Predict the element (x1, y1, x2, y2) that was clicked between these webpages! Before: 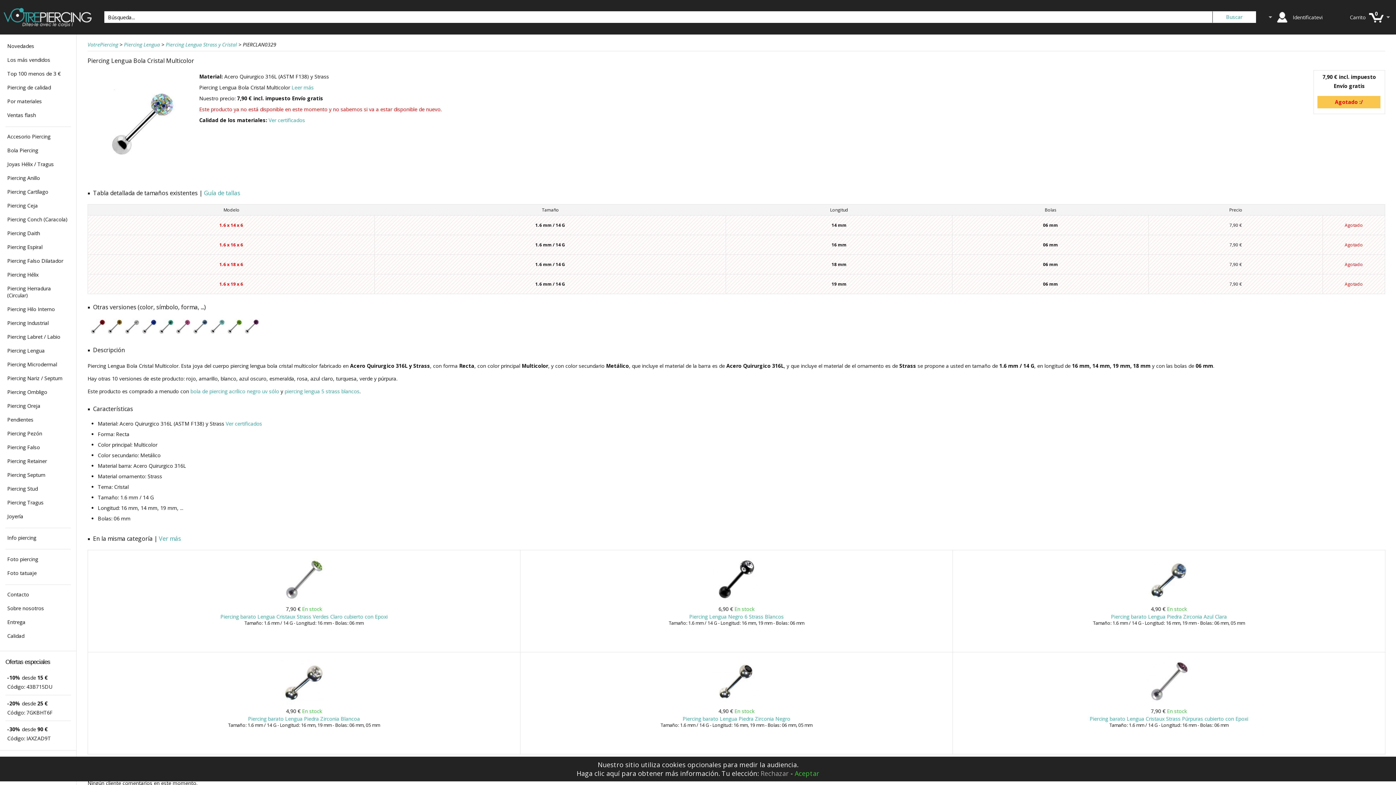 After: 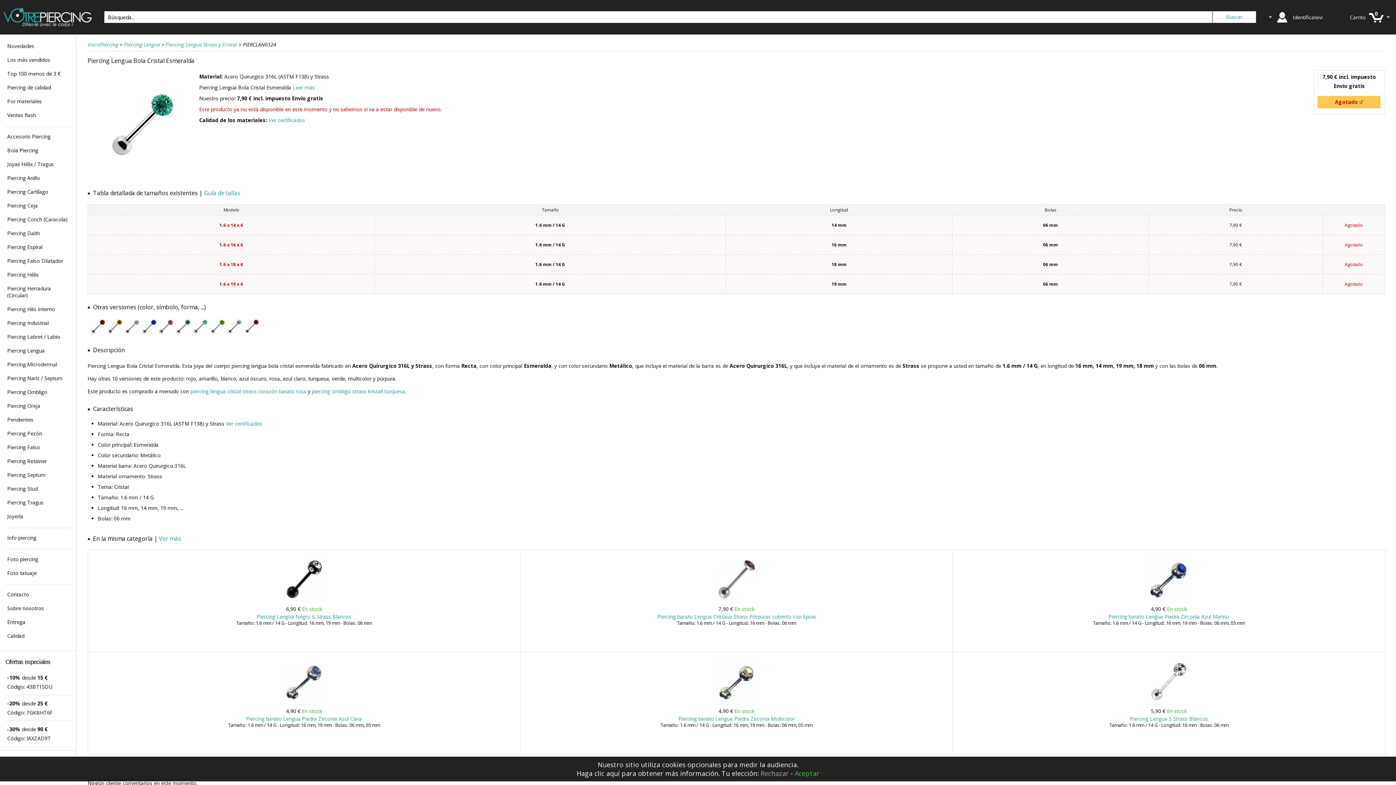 Action: bbox: (157, 330, 174, 337)